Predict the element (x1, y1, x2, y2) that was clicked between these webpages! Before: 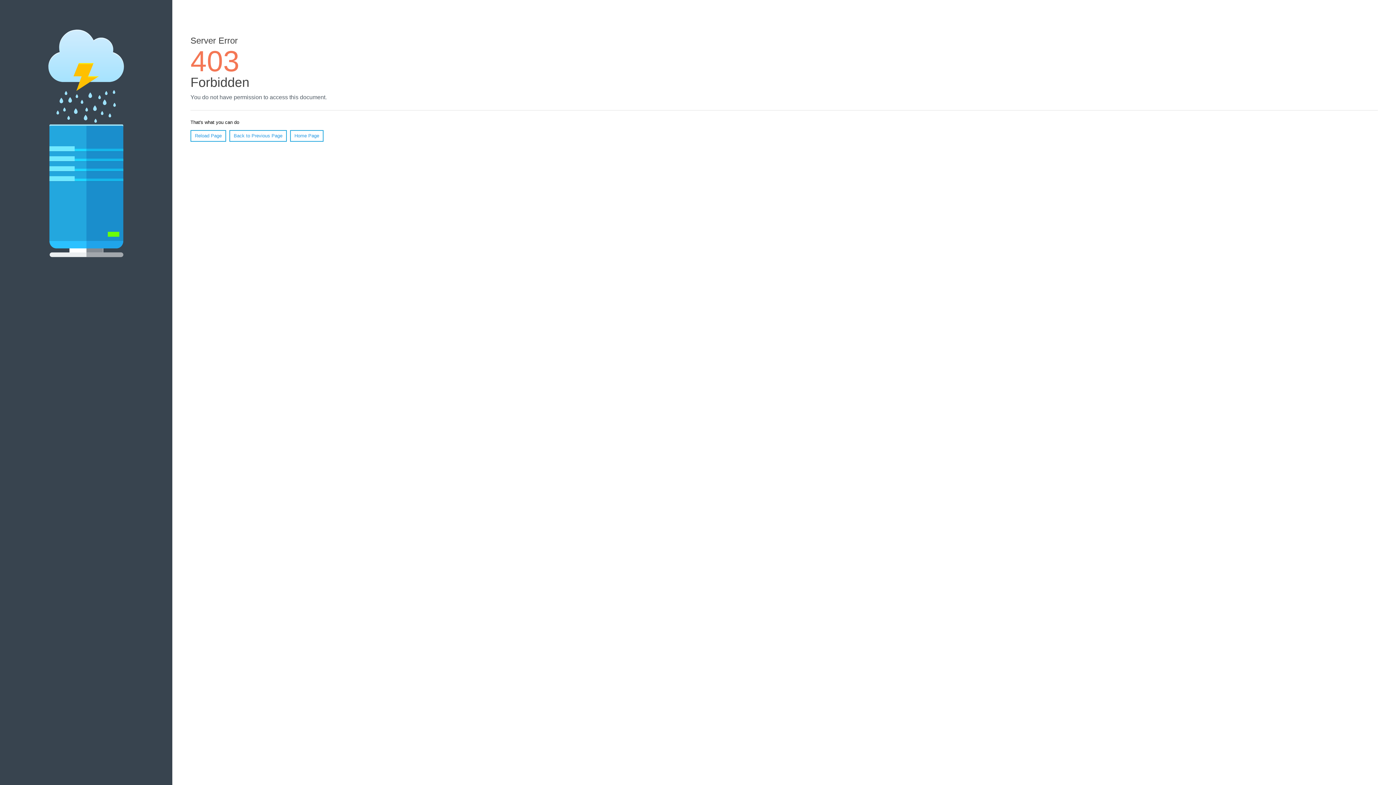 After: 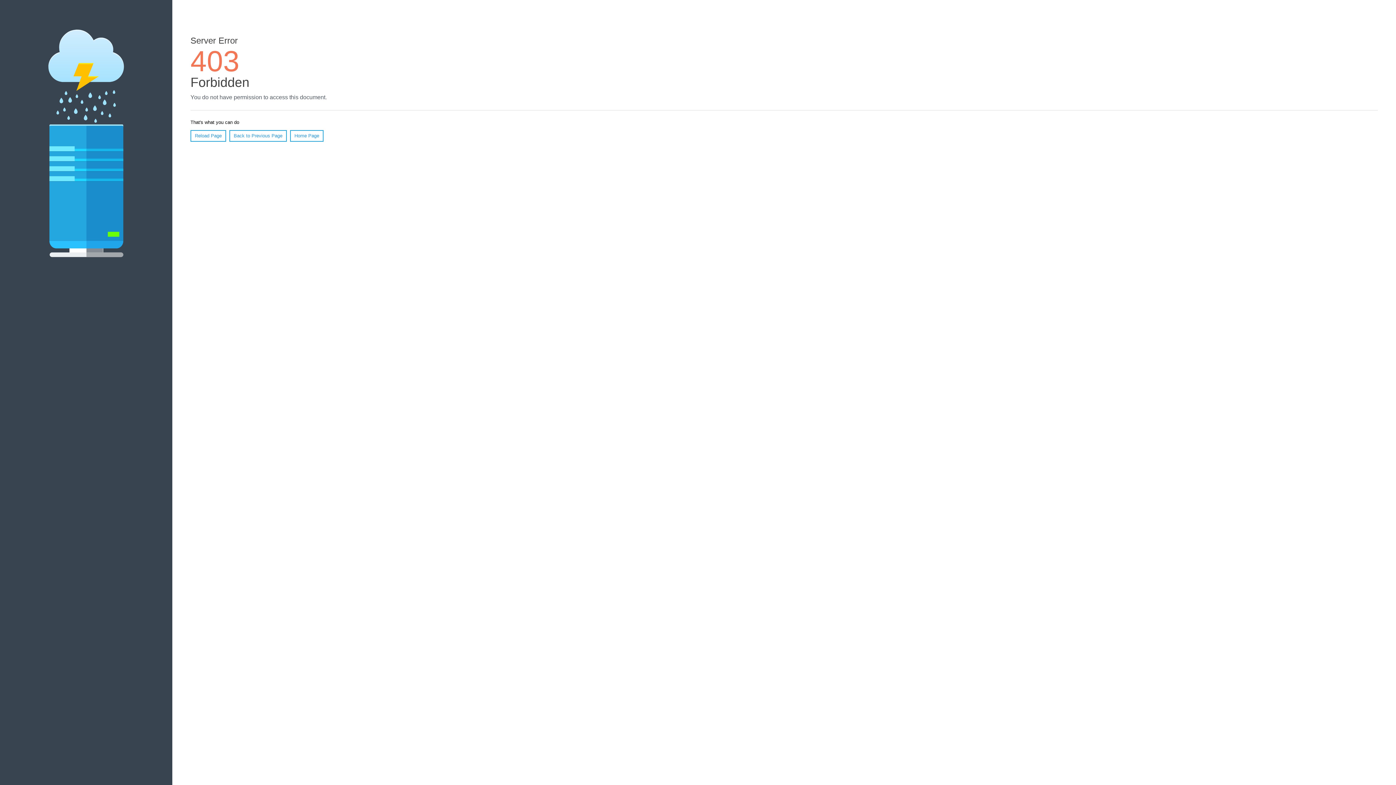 Action: bbox: (190, 130, 226, 141) label: Reload Page